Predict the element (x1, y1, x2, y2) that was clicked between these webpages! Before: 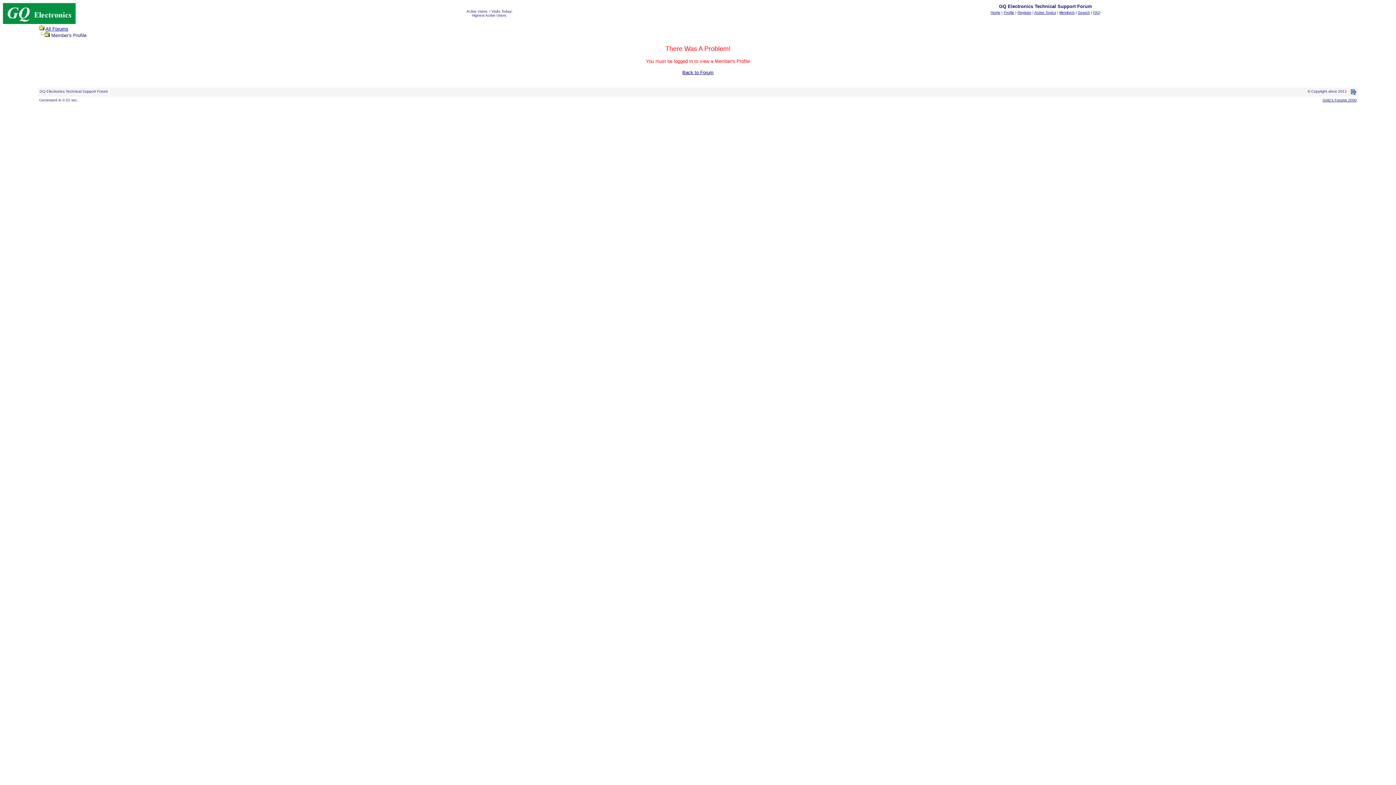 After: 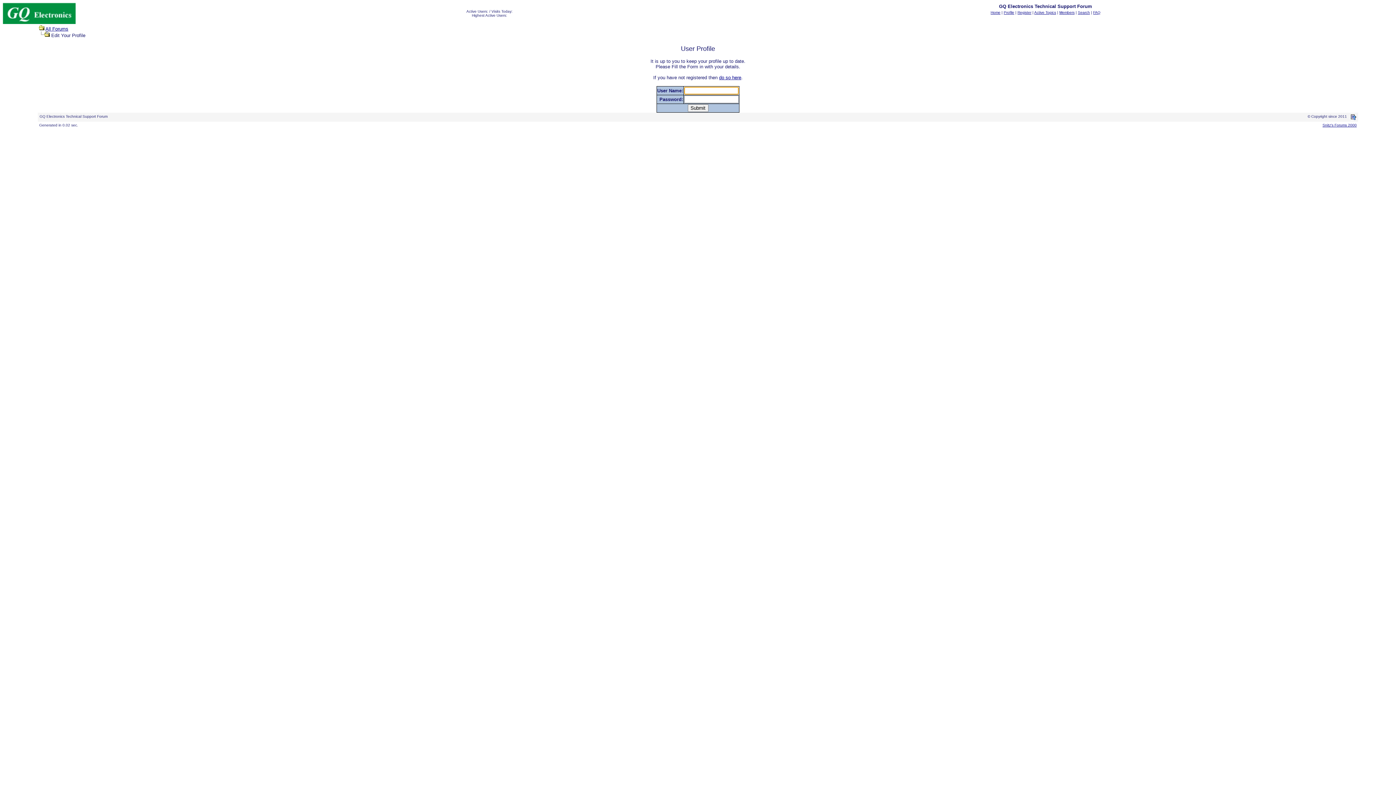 Action: label: Profile bbox: (1004, 10, 1014, 14)